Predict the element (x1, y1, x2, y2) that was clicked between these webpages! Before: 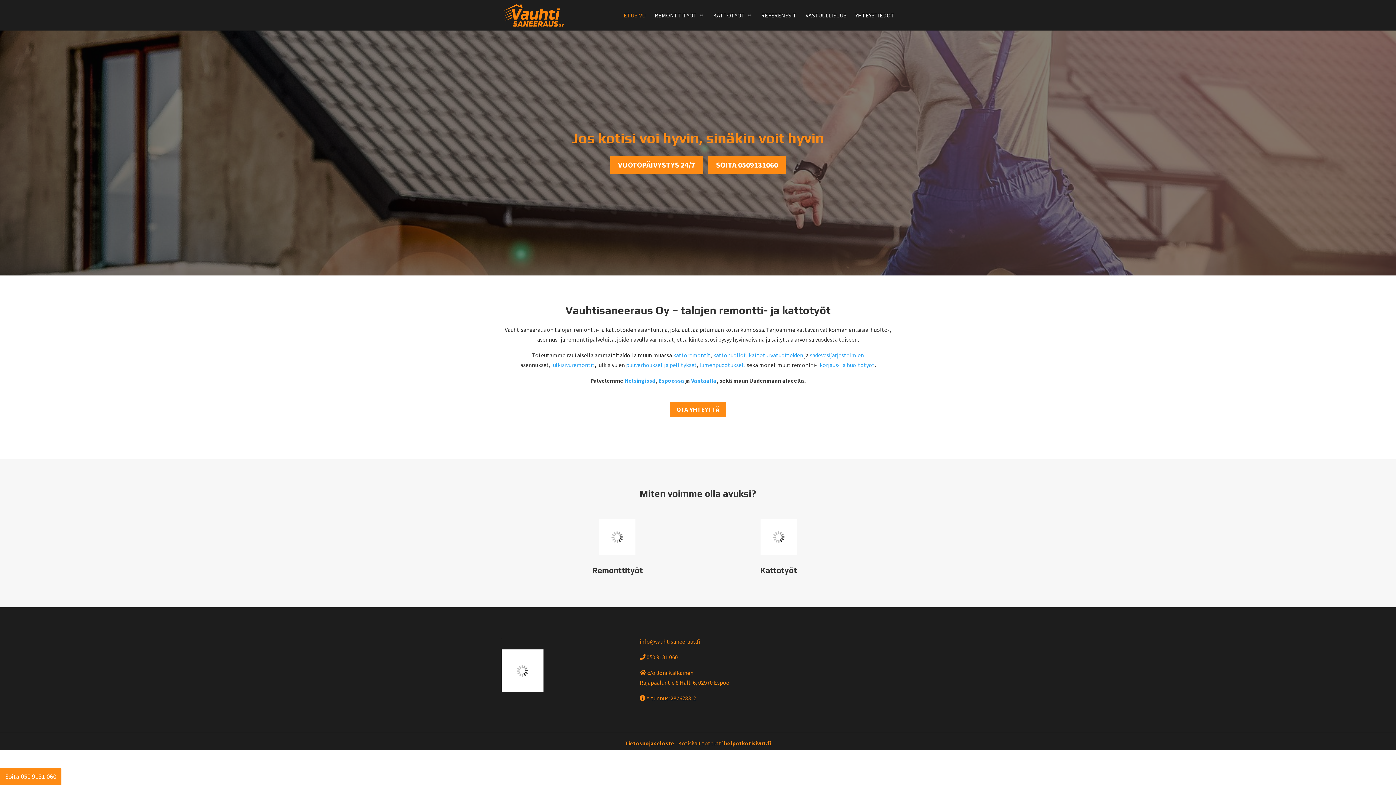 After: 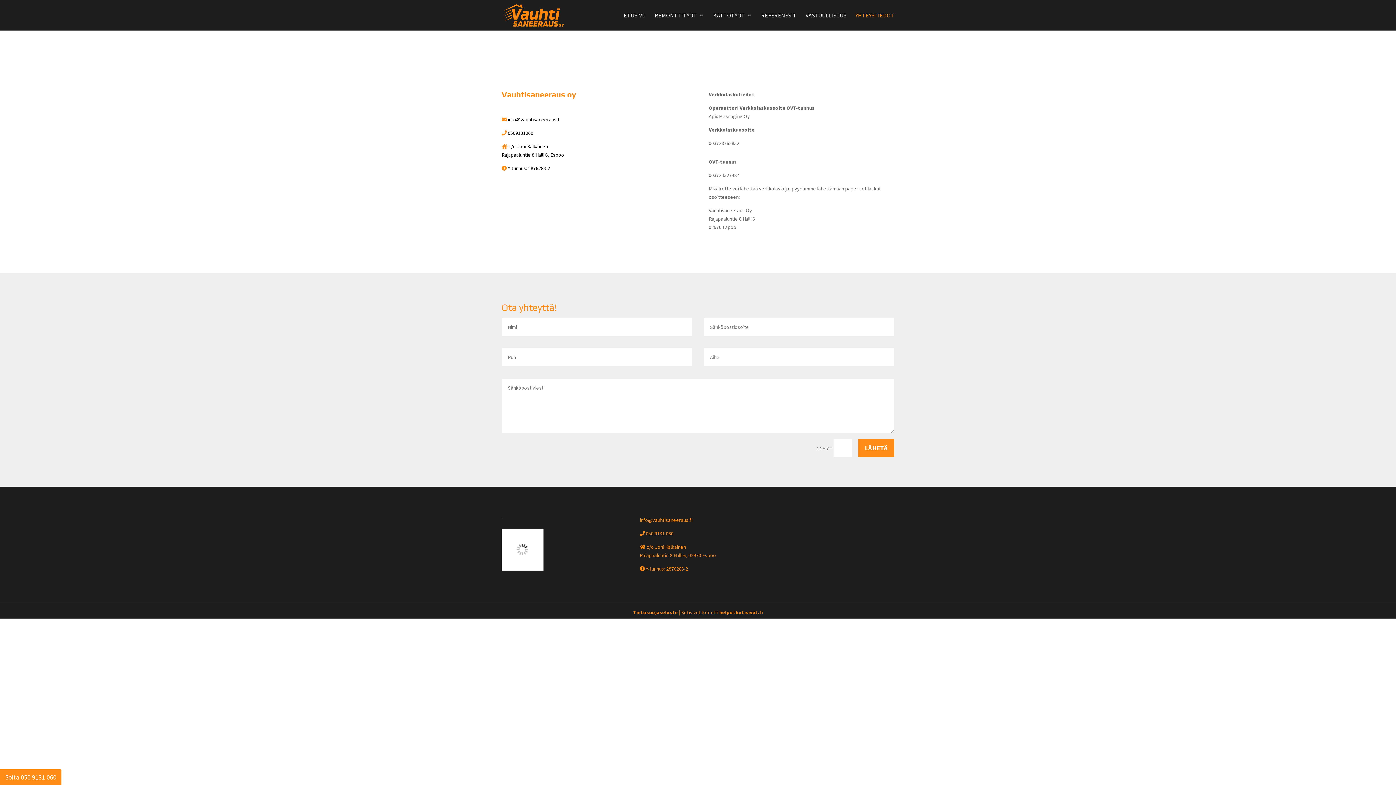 Action: bbox: (670, 402, 726, 417) label: OTA YHTEYTTÄ